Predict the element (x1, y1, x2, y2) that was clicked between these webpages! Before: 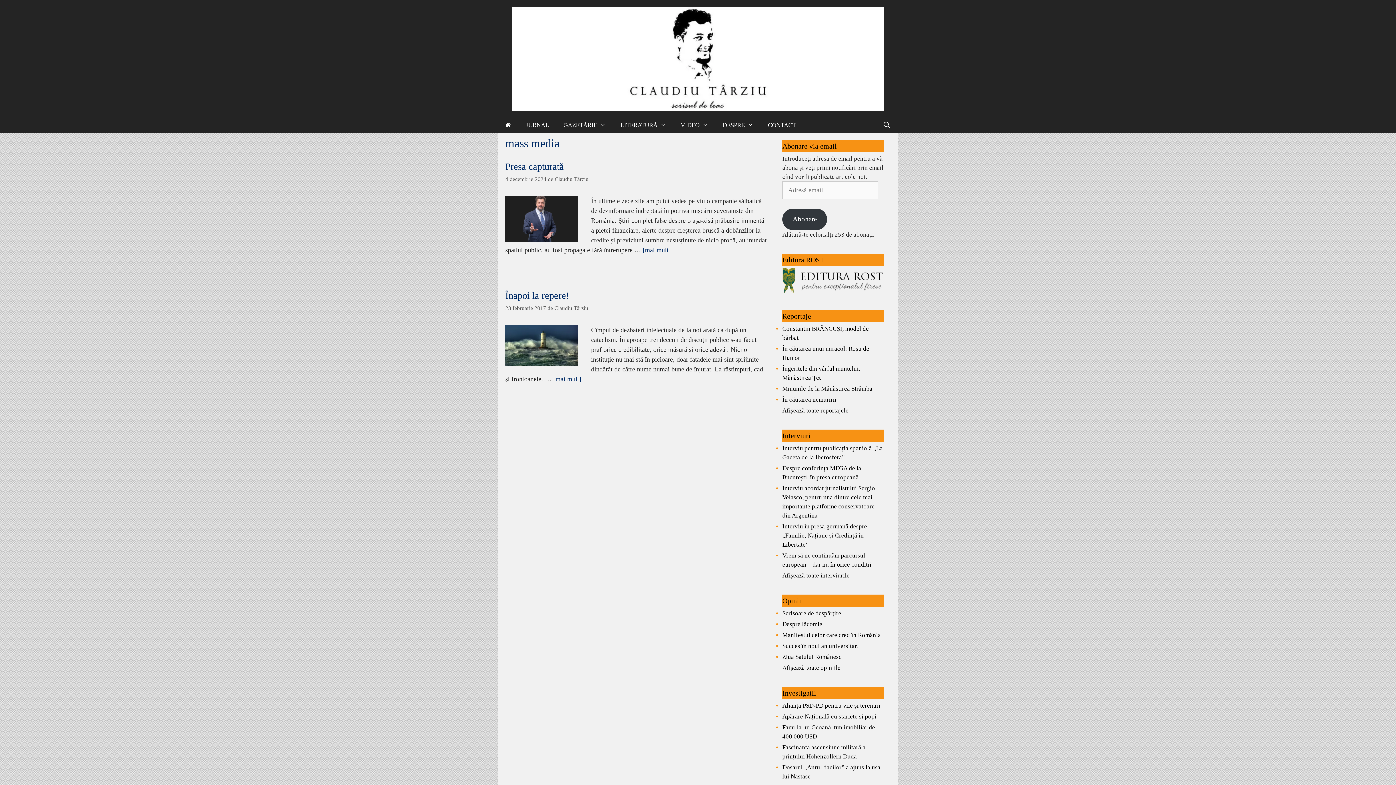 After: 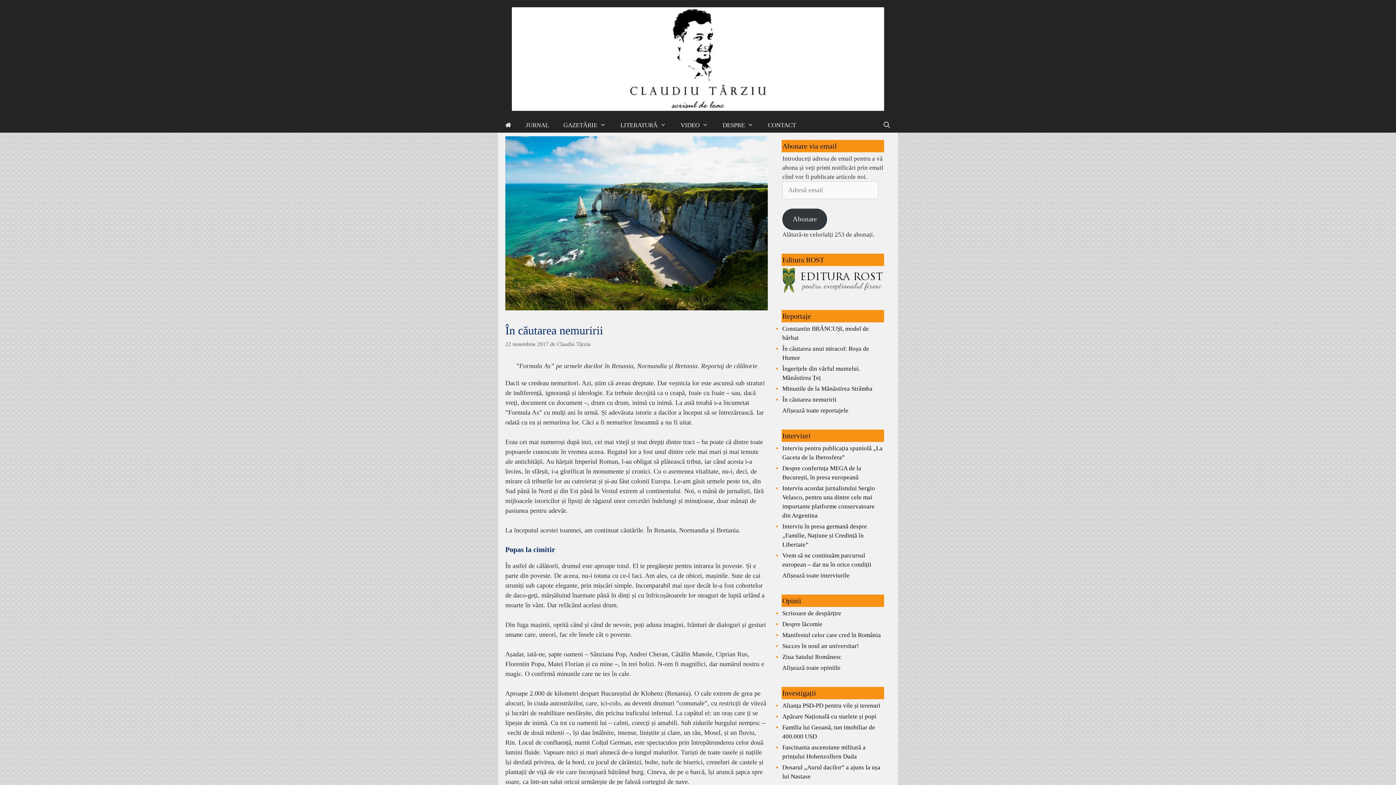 Action: bbox: (782, 396, 836, 403) label: În căutarea nemuririi